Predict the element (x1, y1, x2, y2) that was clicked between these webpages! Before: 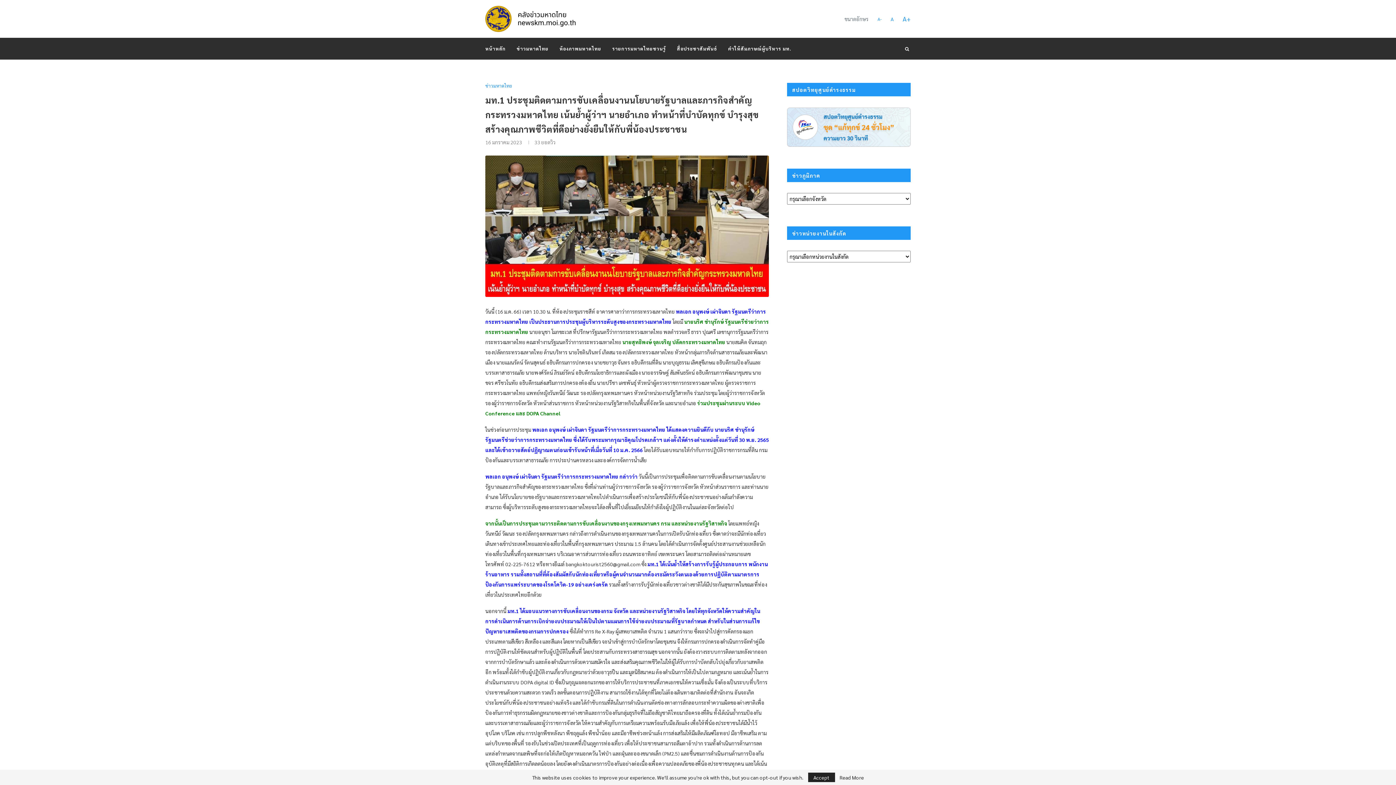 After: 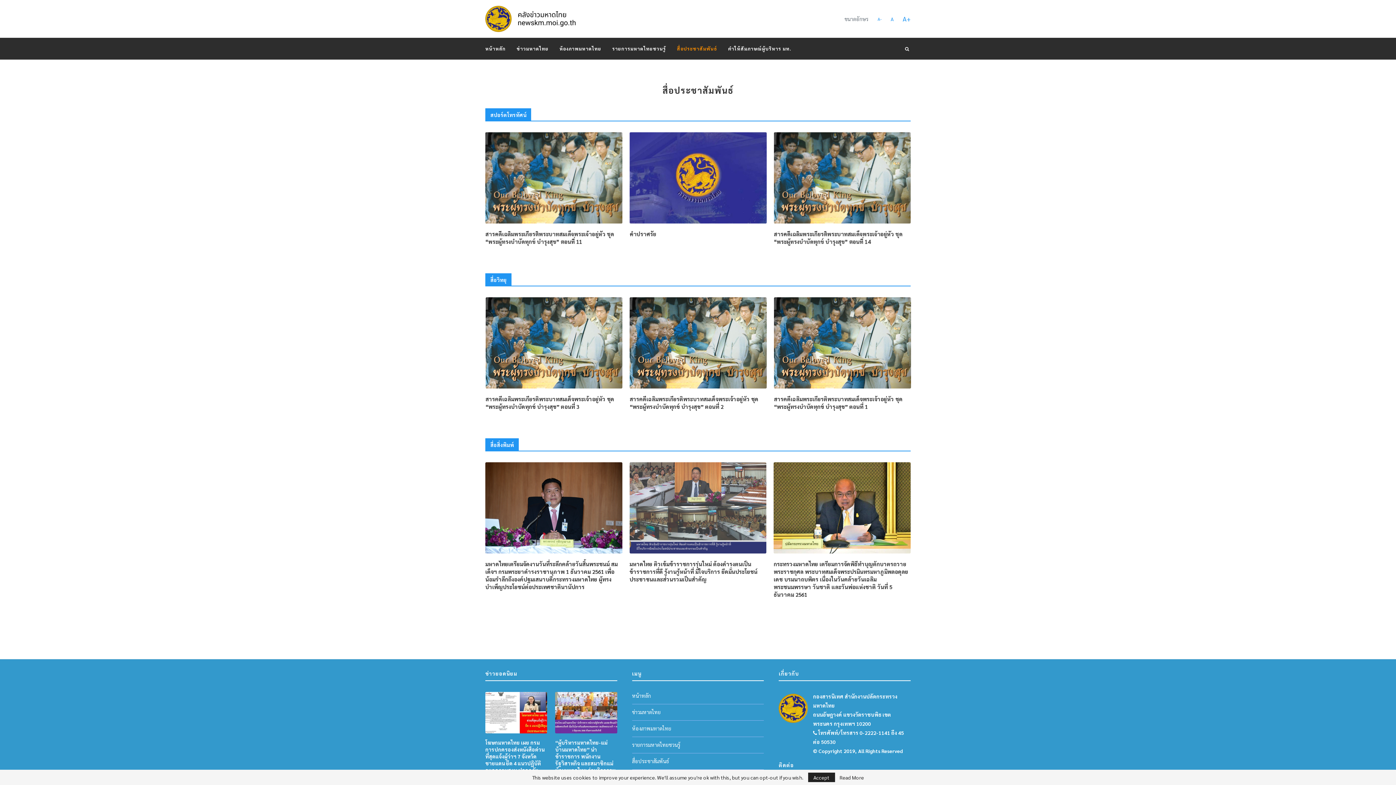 Action: bbox: (677, 38, 717, 59) label: สื่อประชาสัมพันธ์